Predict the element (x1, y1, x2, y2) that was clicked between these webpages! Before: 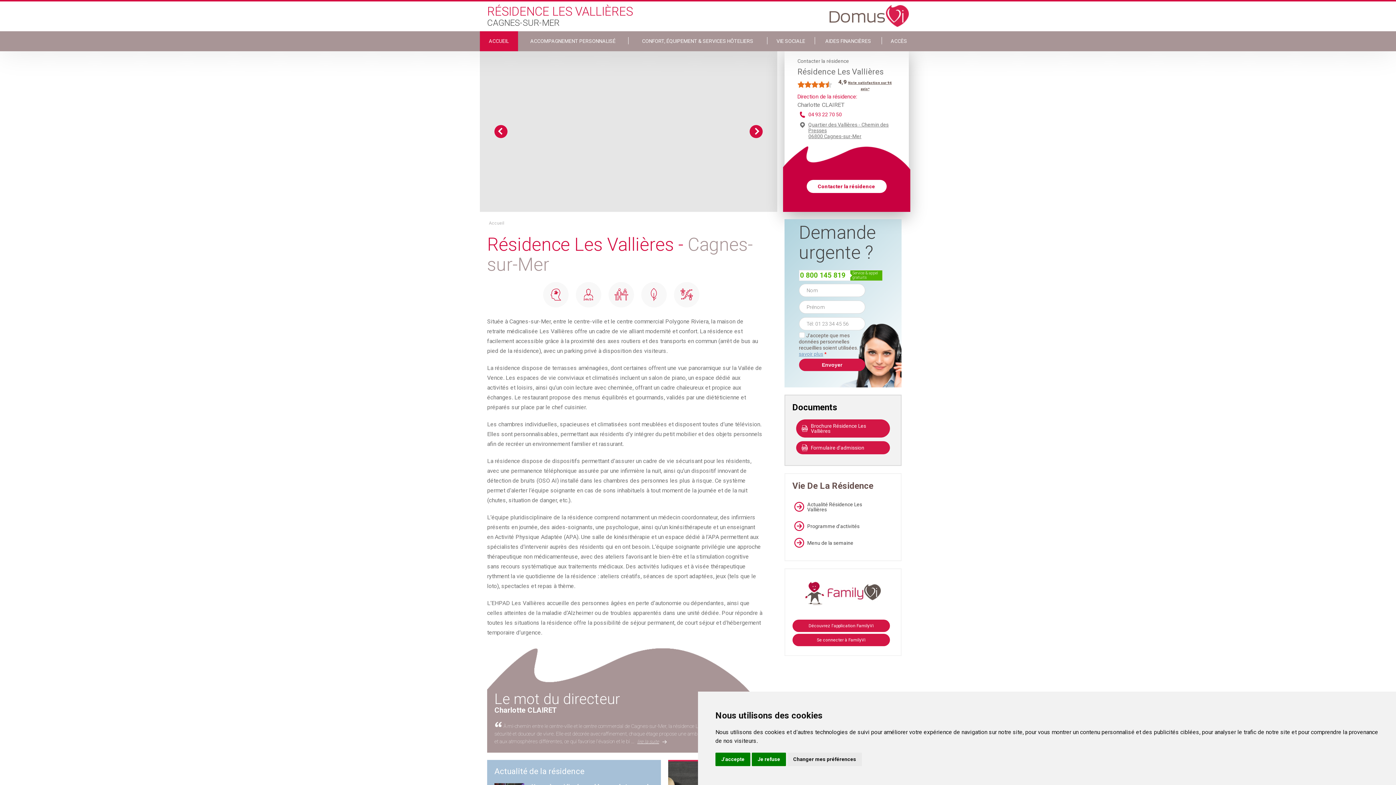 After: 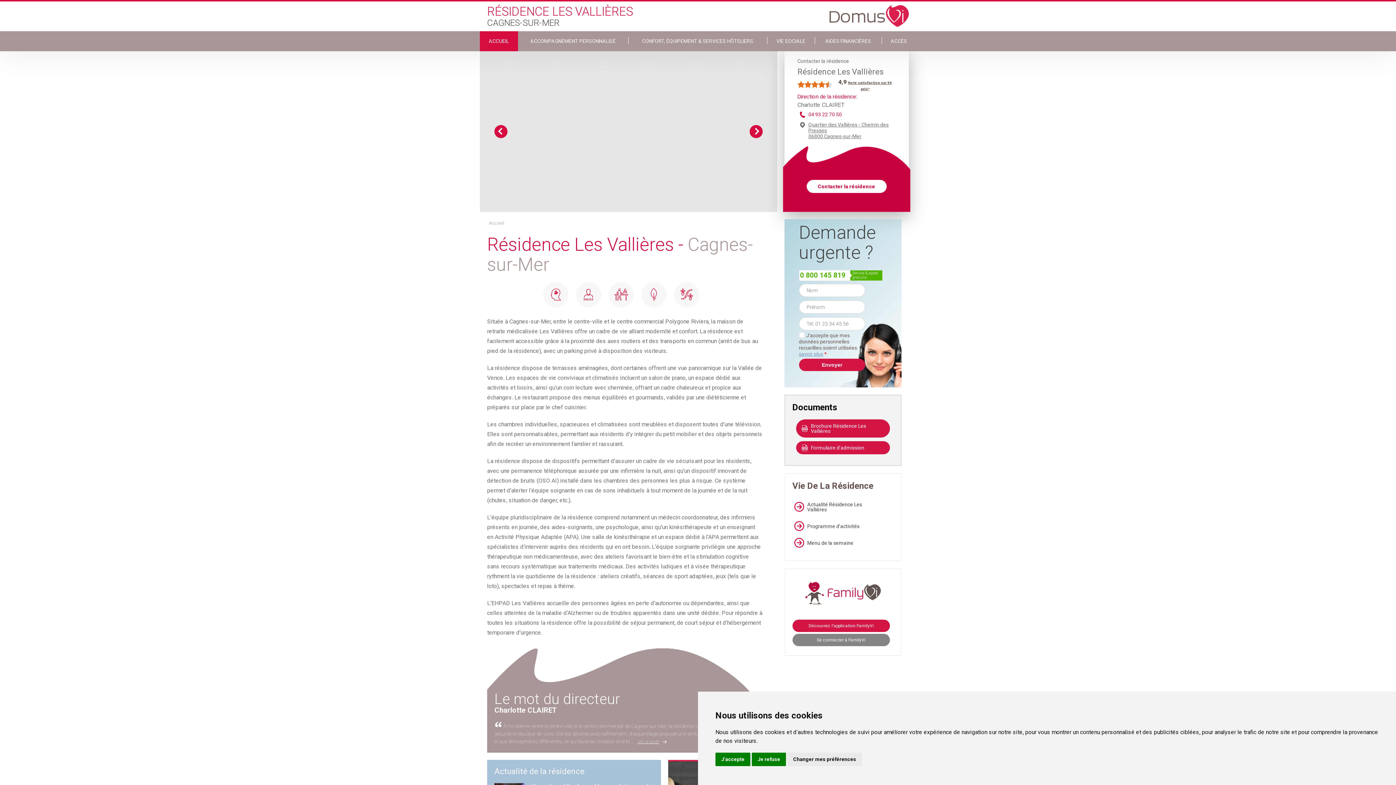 Action: label: Se connecter à FamilyVi bbox: (792, 634, 890, 646)